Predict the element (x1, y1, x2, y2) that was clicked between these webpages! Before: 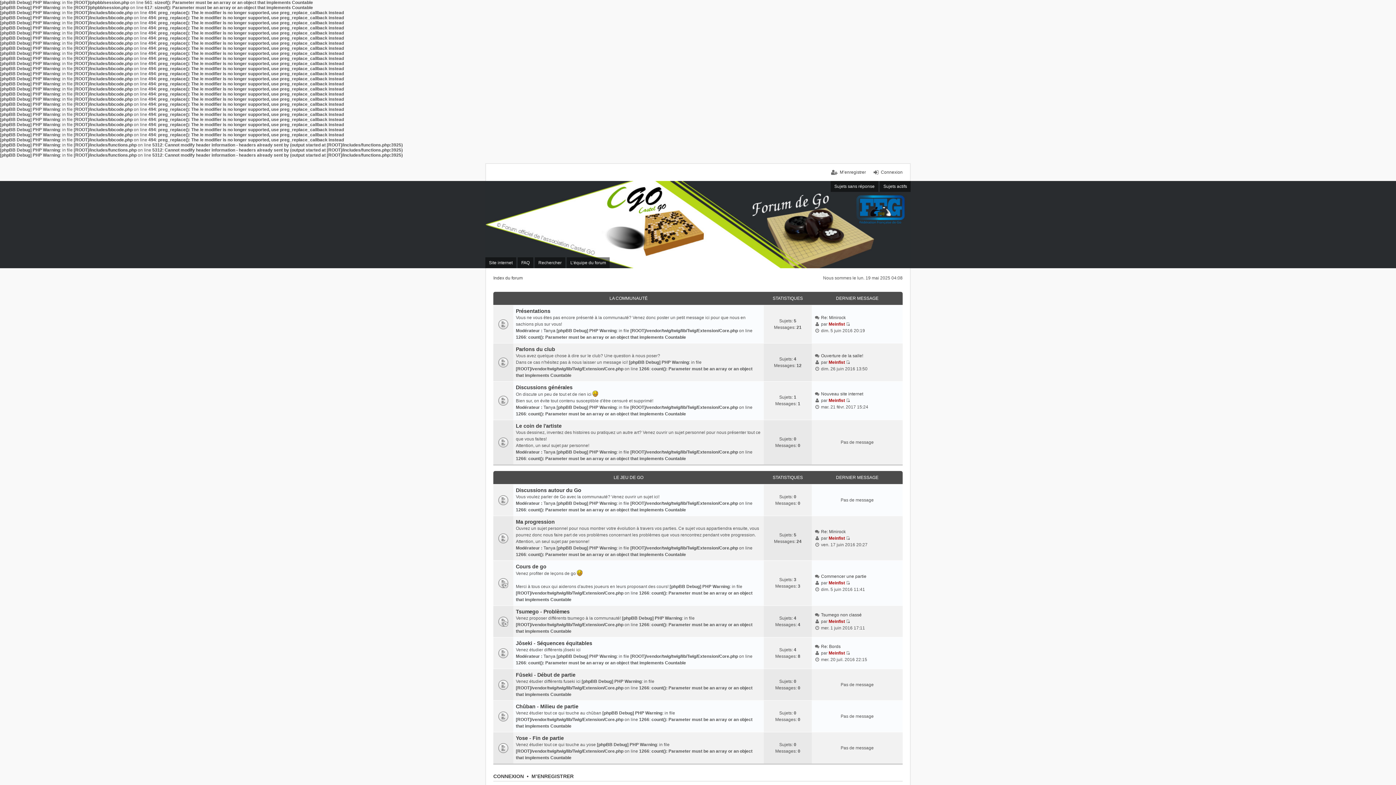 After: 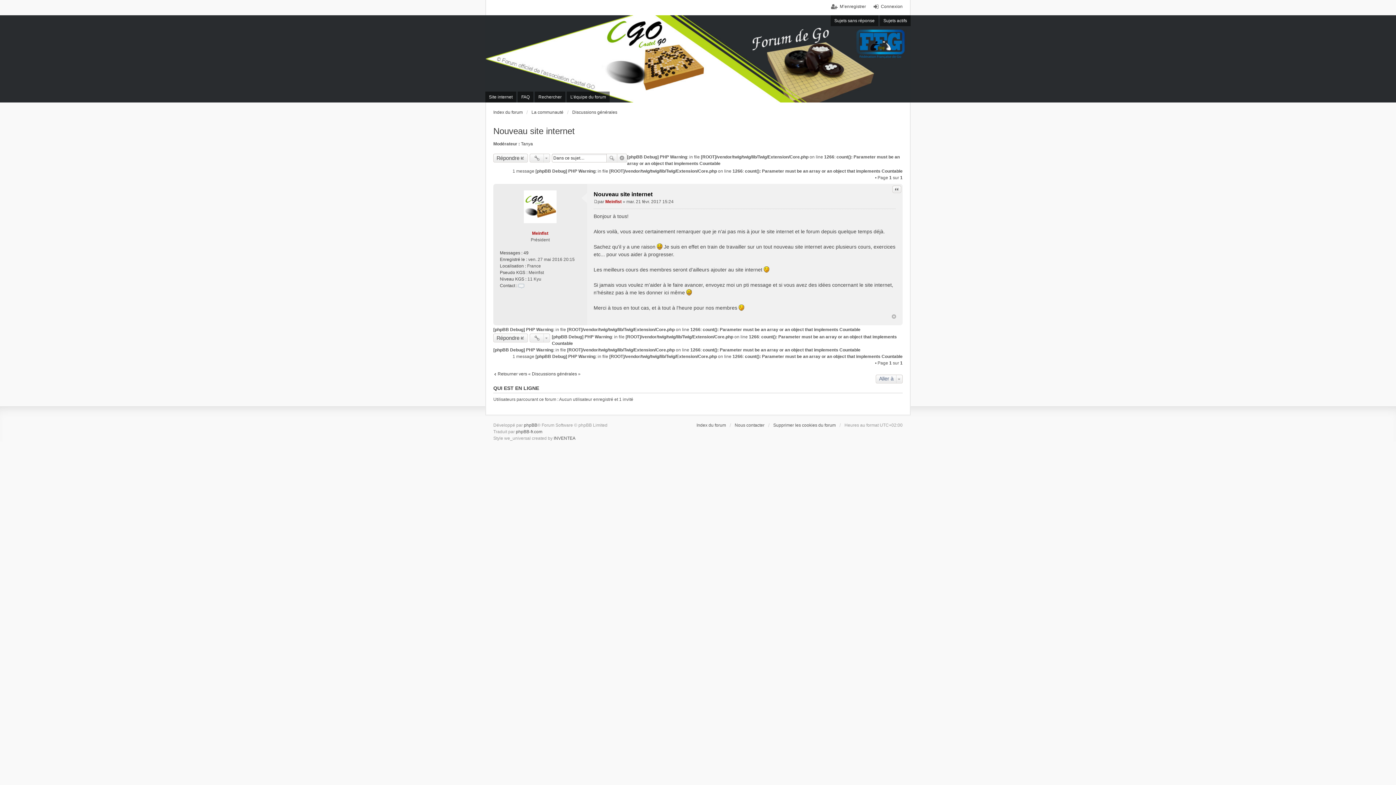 Action: label: Nouveau site internet bbox: (821, 391, 863, 396)